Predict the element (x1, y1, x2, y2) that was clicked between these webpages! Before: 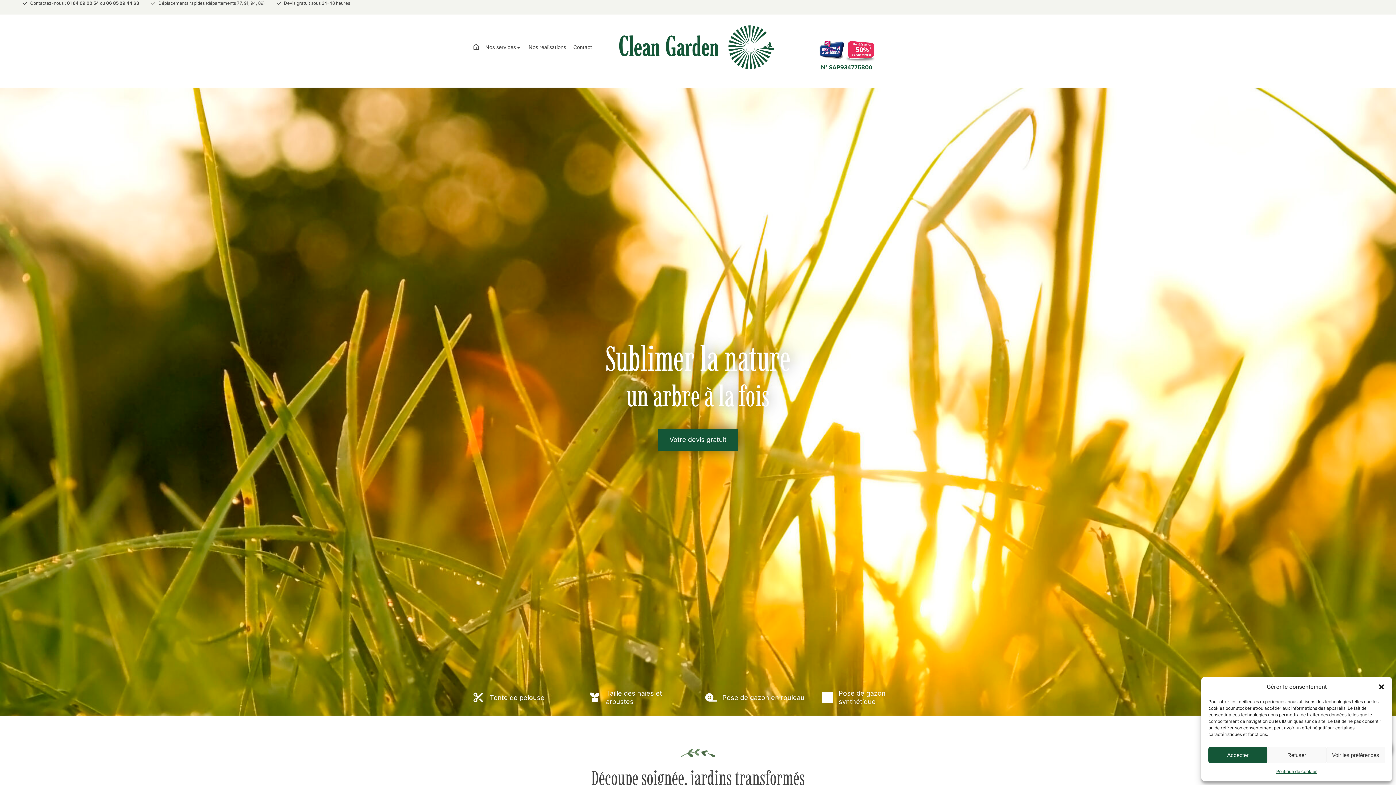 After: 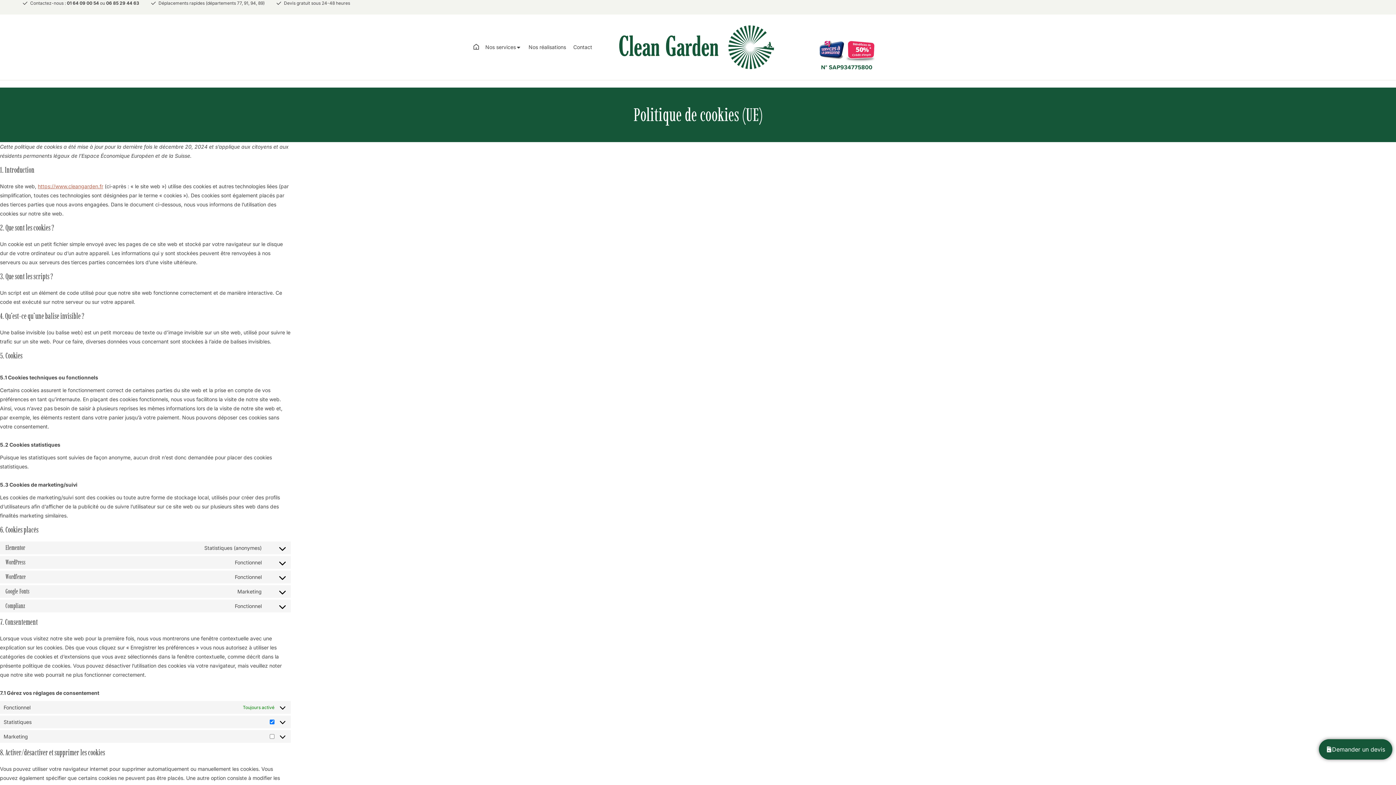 Action: label: Politique de cookies bbox: (1276, 767, 1317, 776)